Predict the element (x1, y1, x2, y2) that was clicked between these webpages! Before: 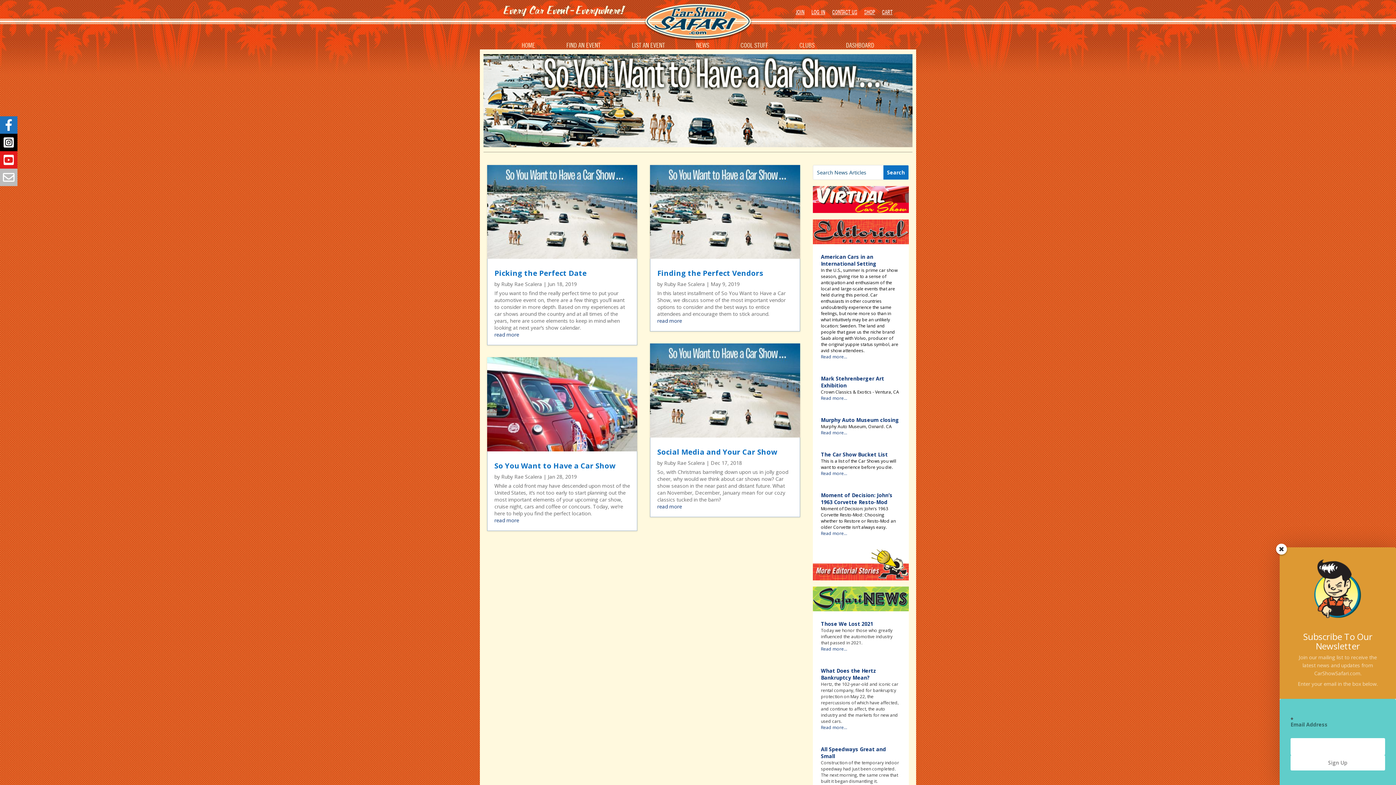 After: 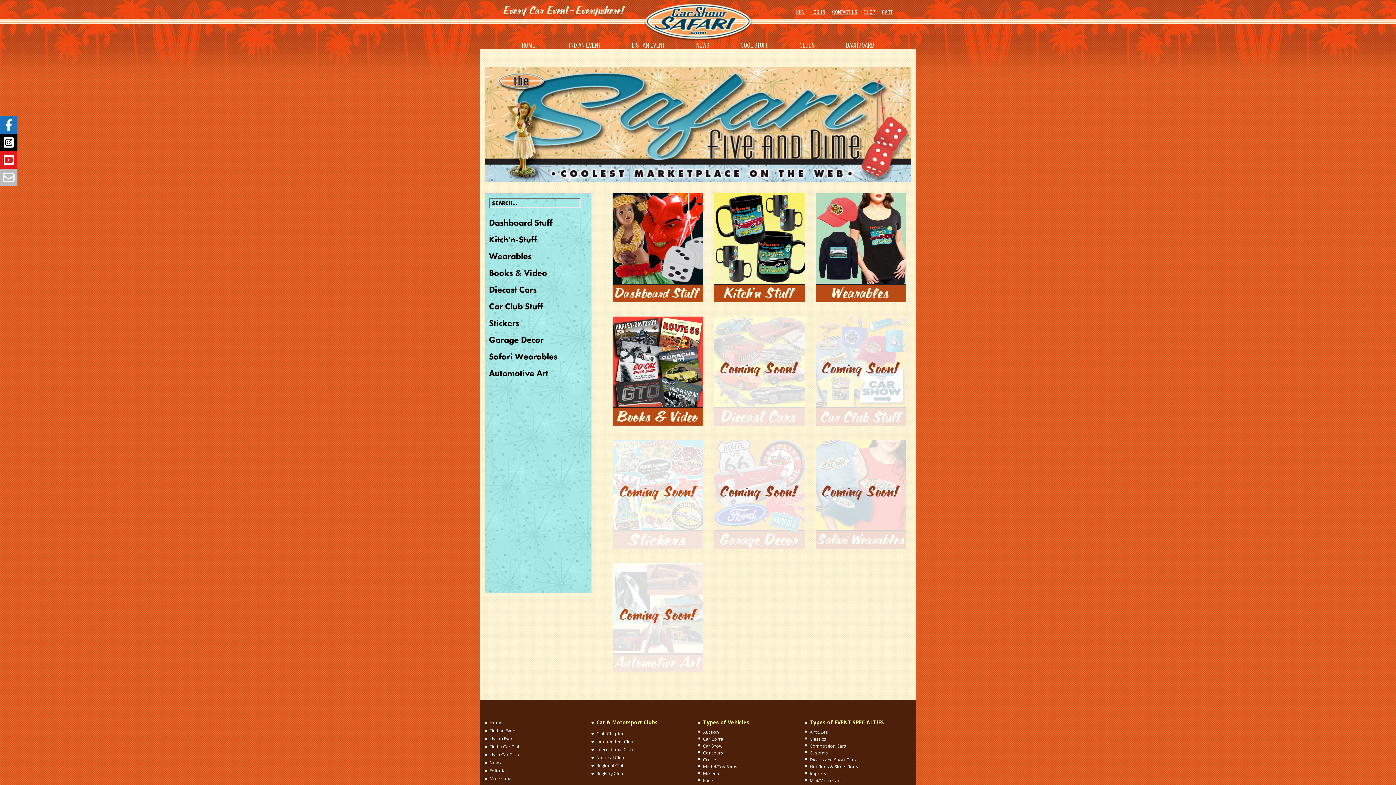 Action: label: SHOP bbox: (858, 8, 875, 16)